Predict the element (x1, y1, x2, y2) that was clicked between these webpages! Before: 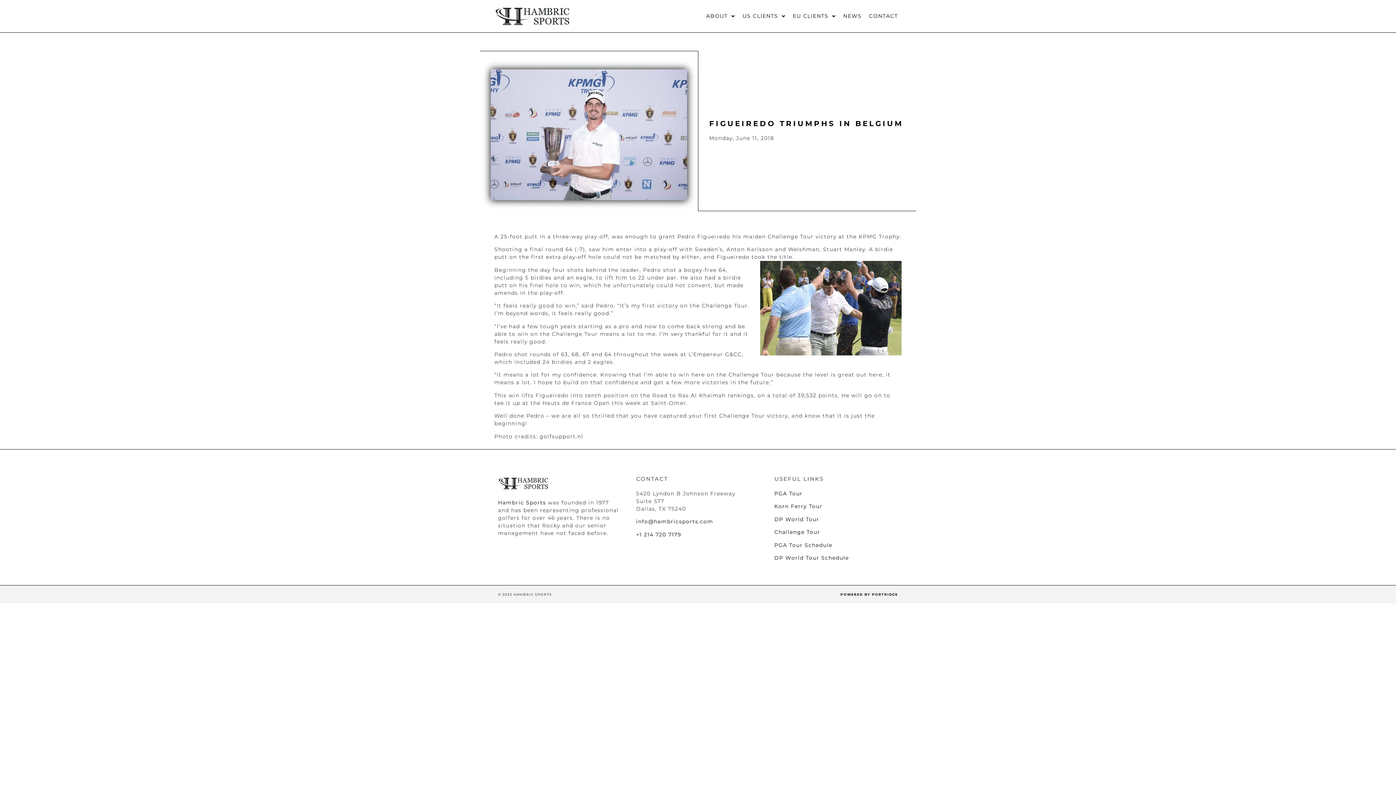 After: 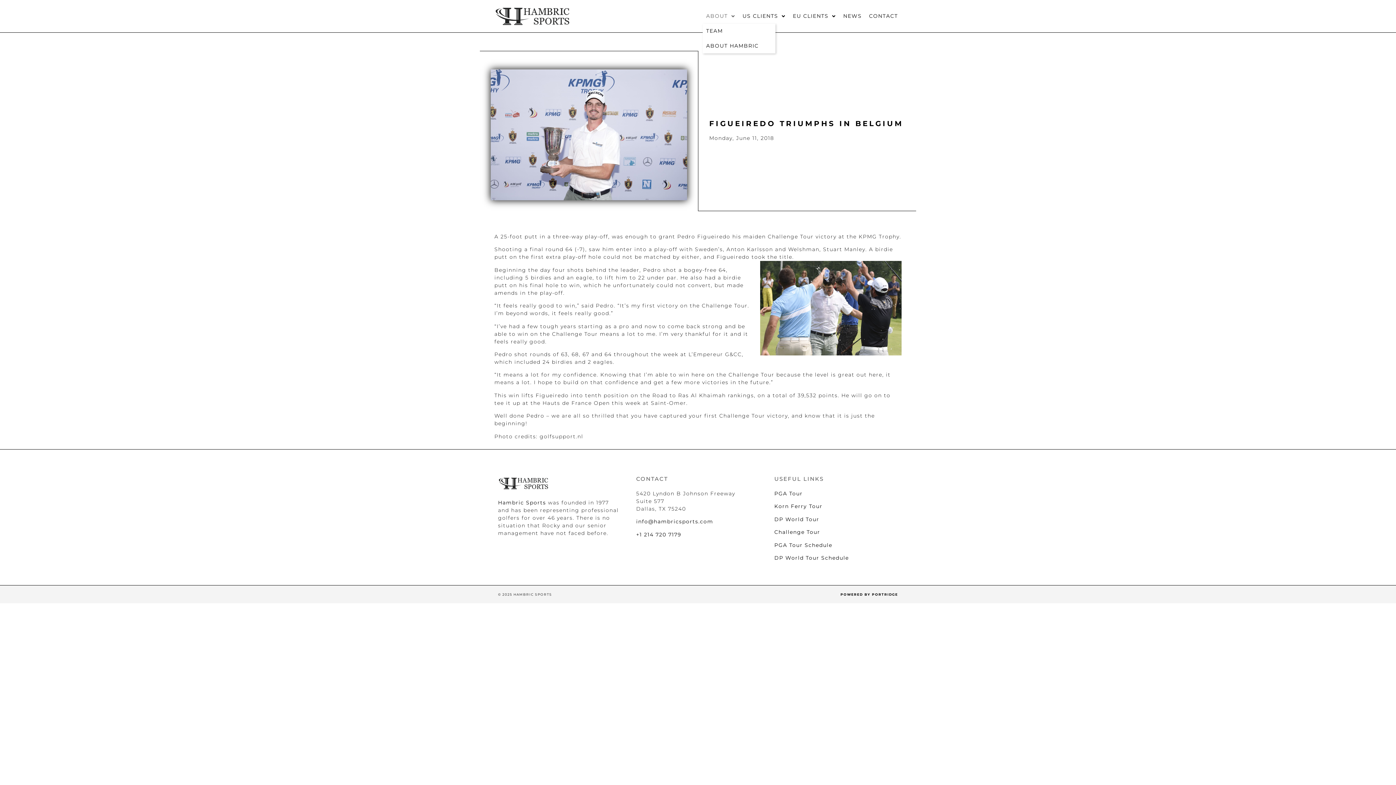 Action: label: ABOUT bbox: (702, 8, 739, 23)